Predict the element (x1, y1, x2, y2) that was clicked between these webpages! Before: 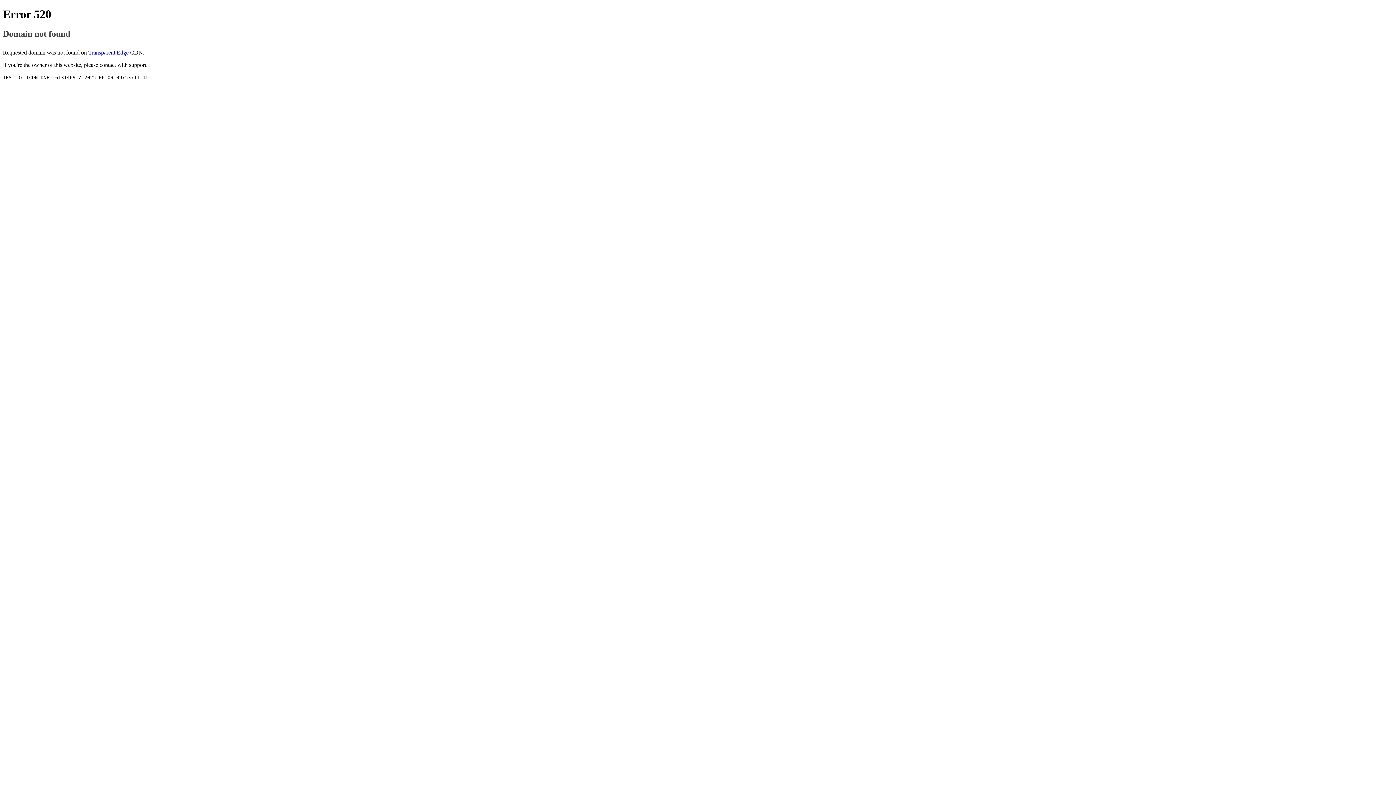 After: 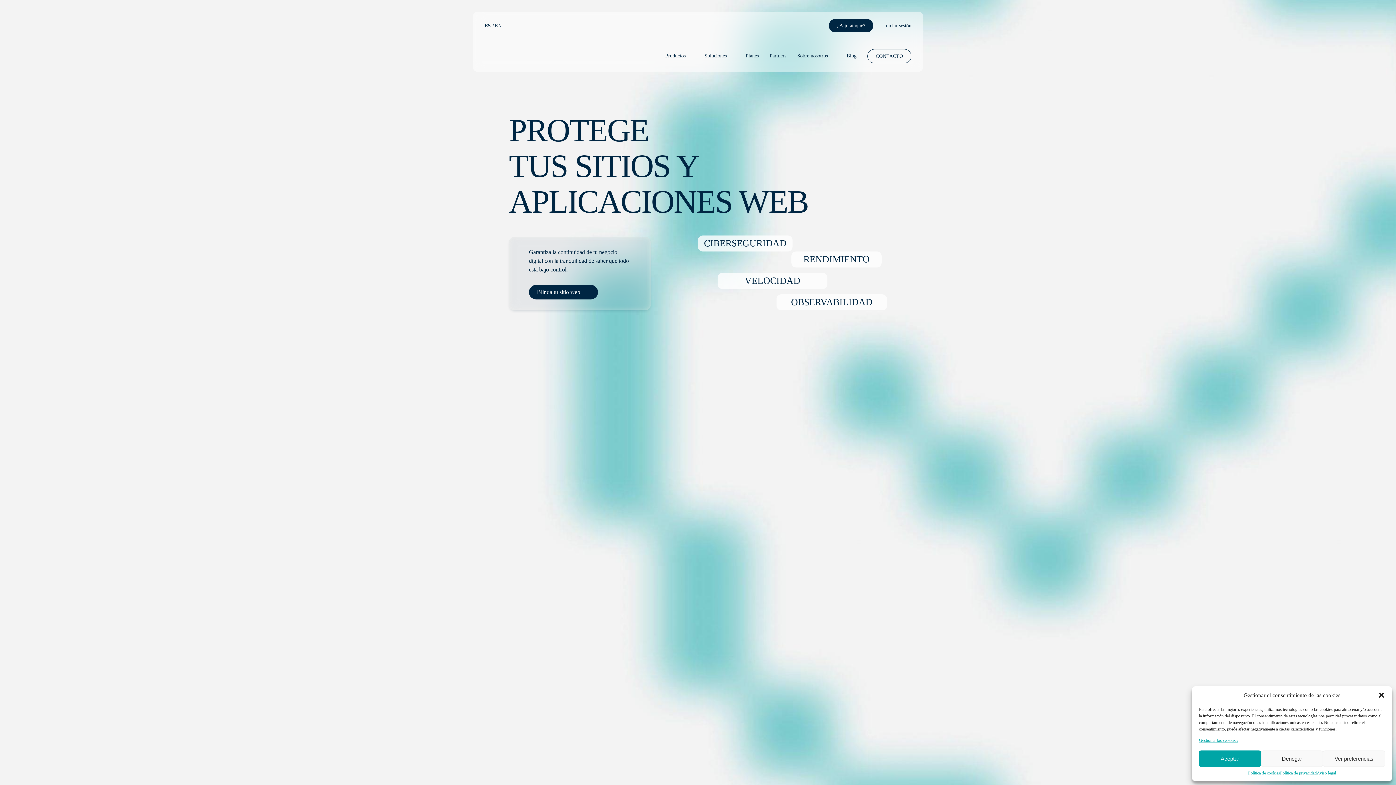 Action: label: Transparent Edge bbox: (88, 49, 128, 55)